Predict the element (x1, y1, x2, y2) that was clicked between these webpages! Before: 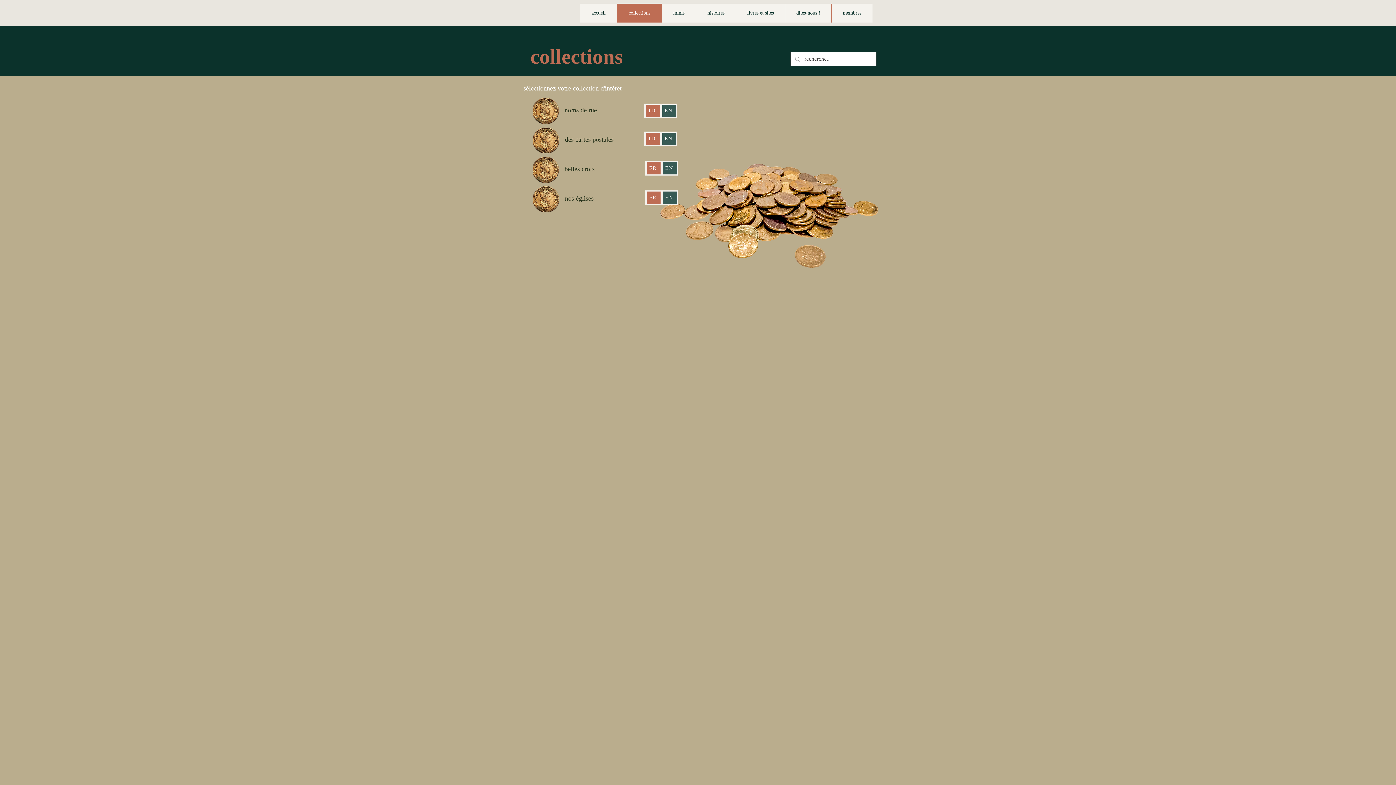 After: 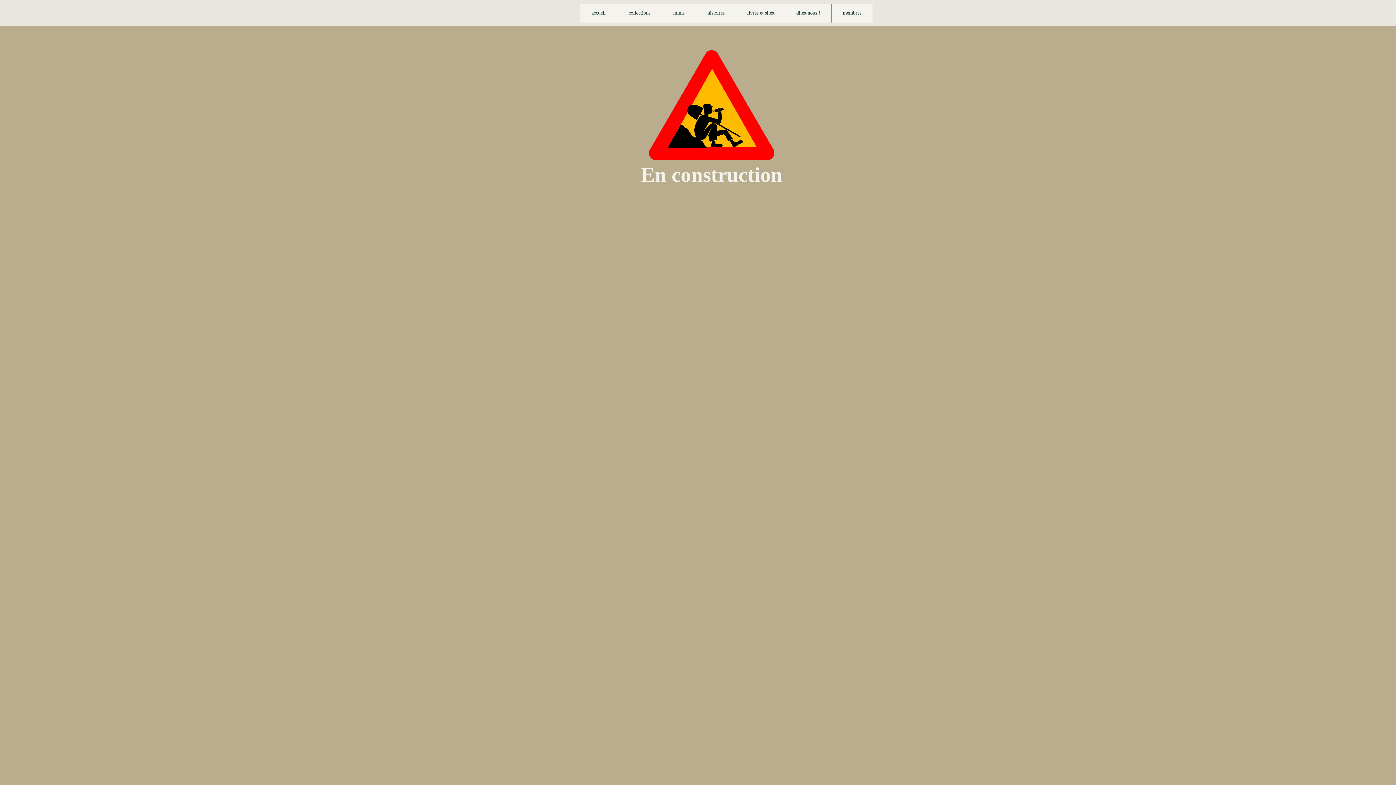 Action: label: EN bbox: (663, 191, 677, 204)